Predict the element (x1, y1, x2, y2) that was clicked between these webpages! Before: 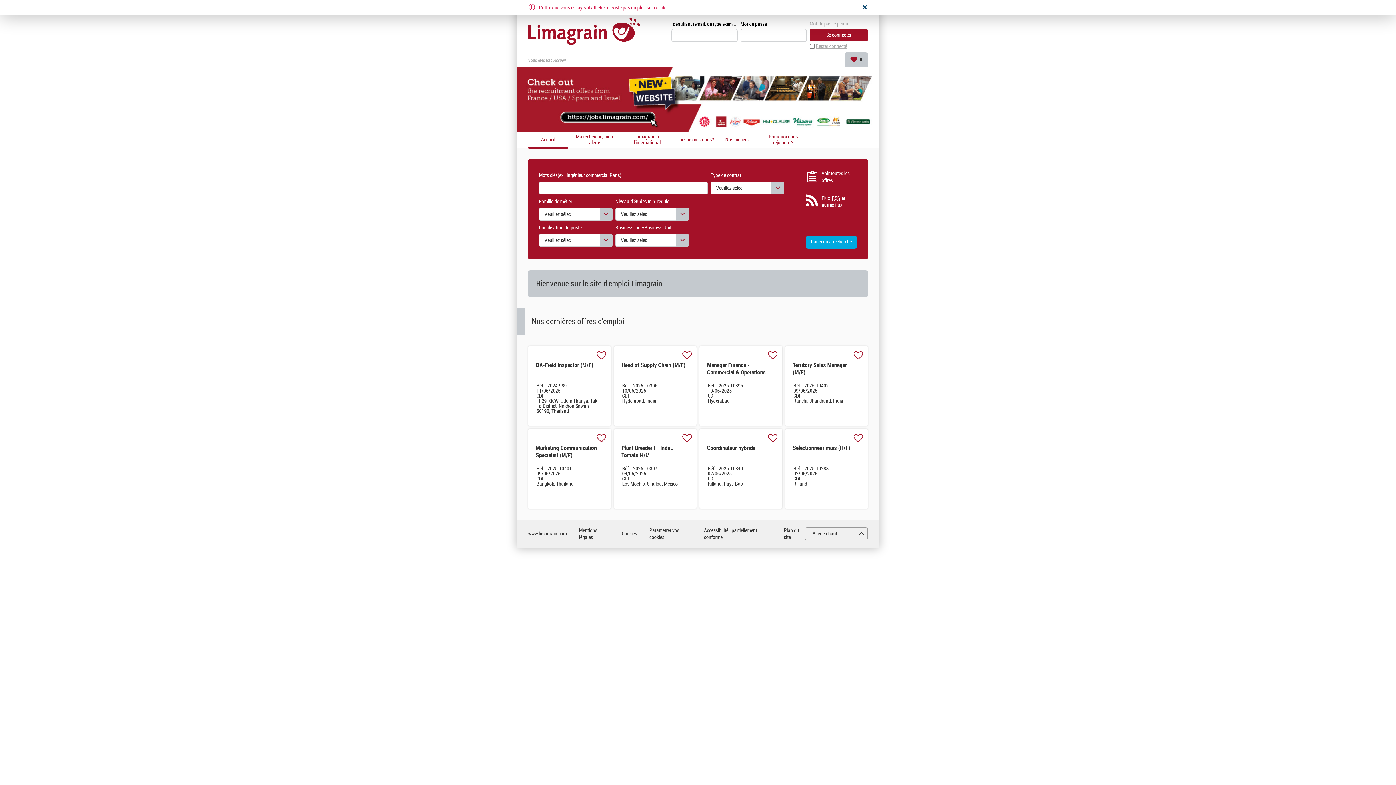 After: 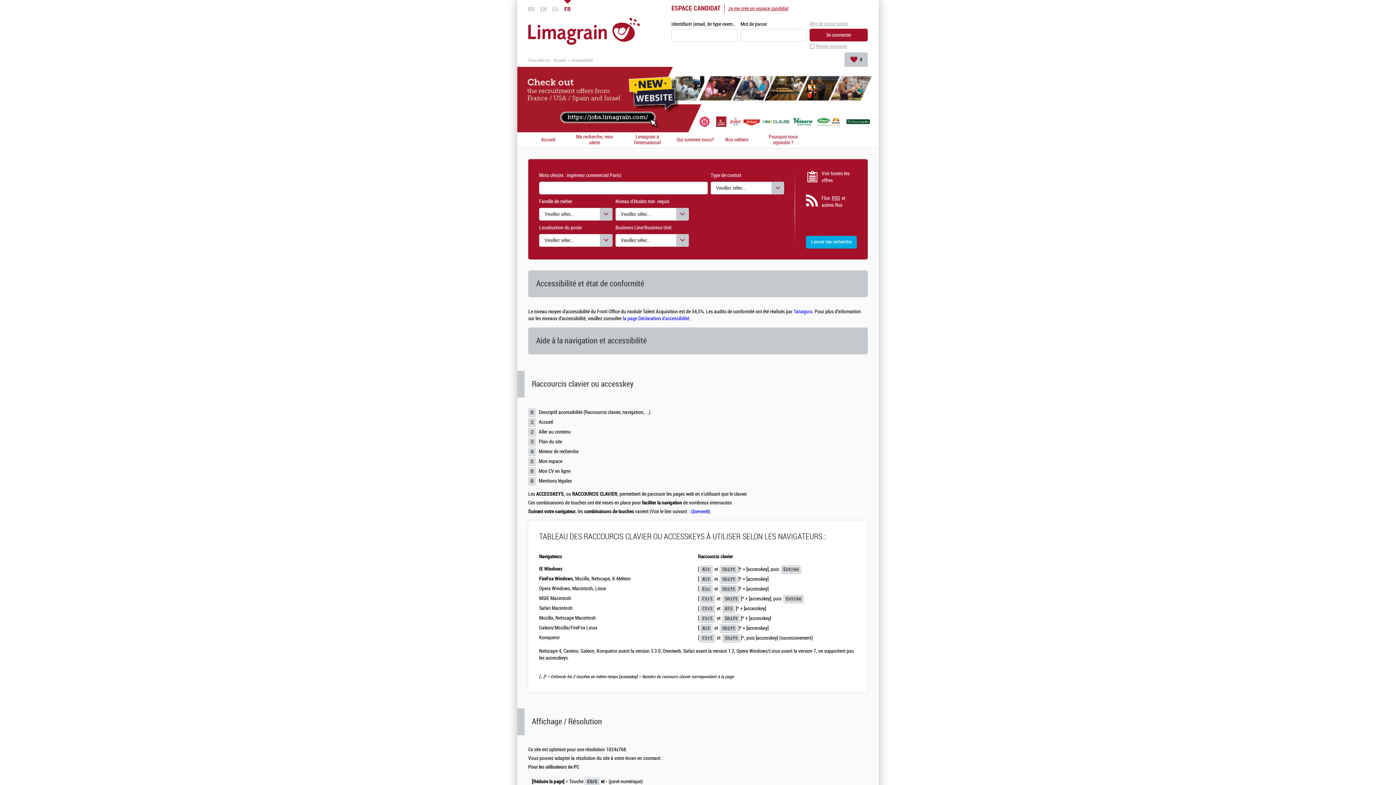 Action: bbox: (704, 527, 771, 541) label: Accessibilité : partiellement conforme